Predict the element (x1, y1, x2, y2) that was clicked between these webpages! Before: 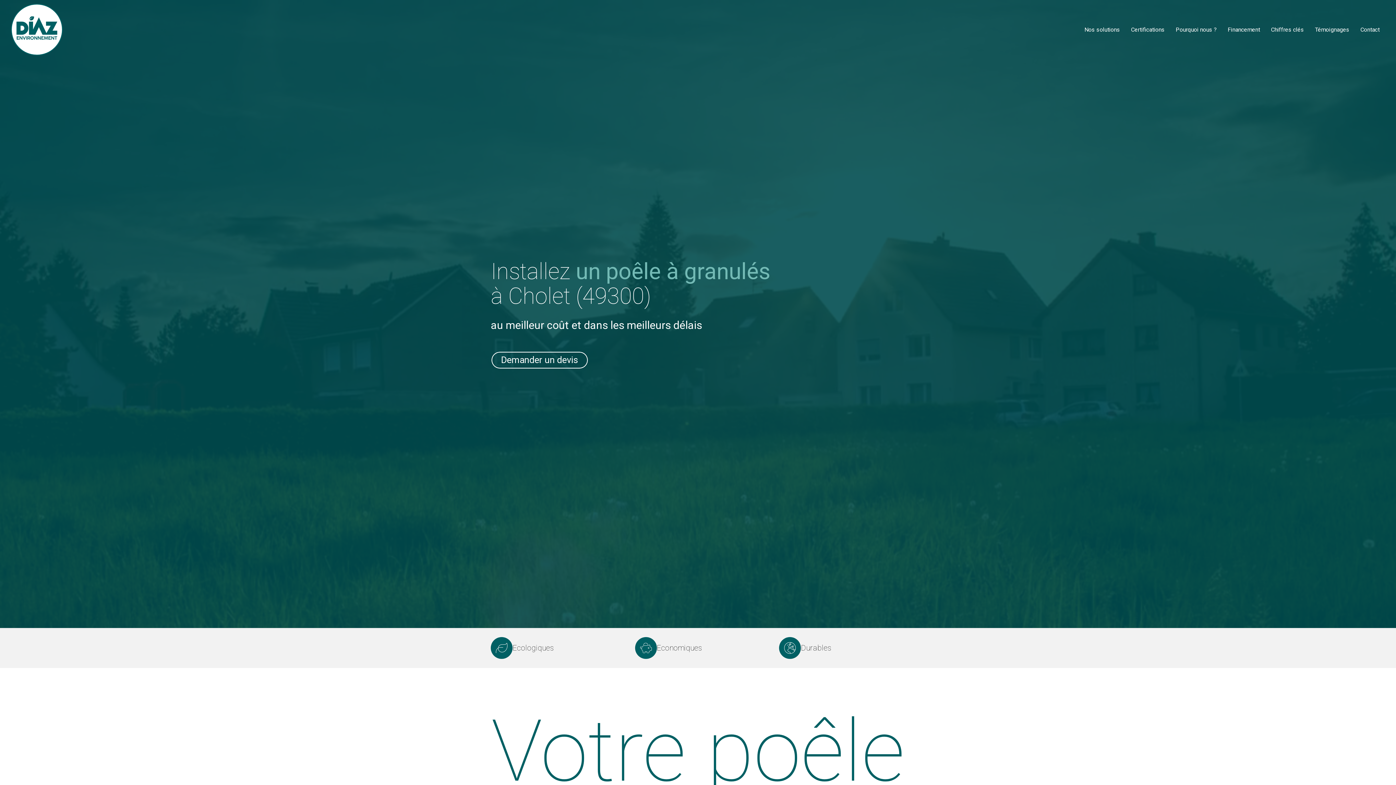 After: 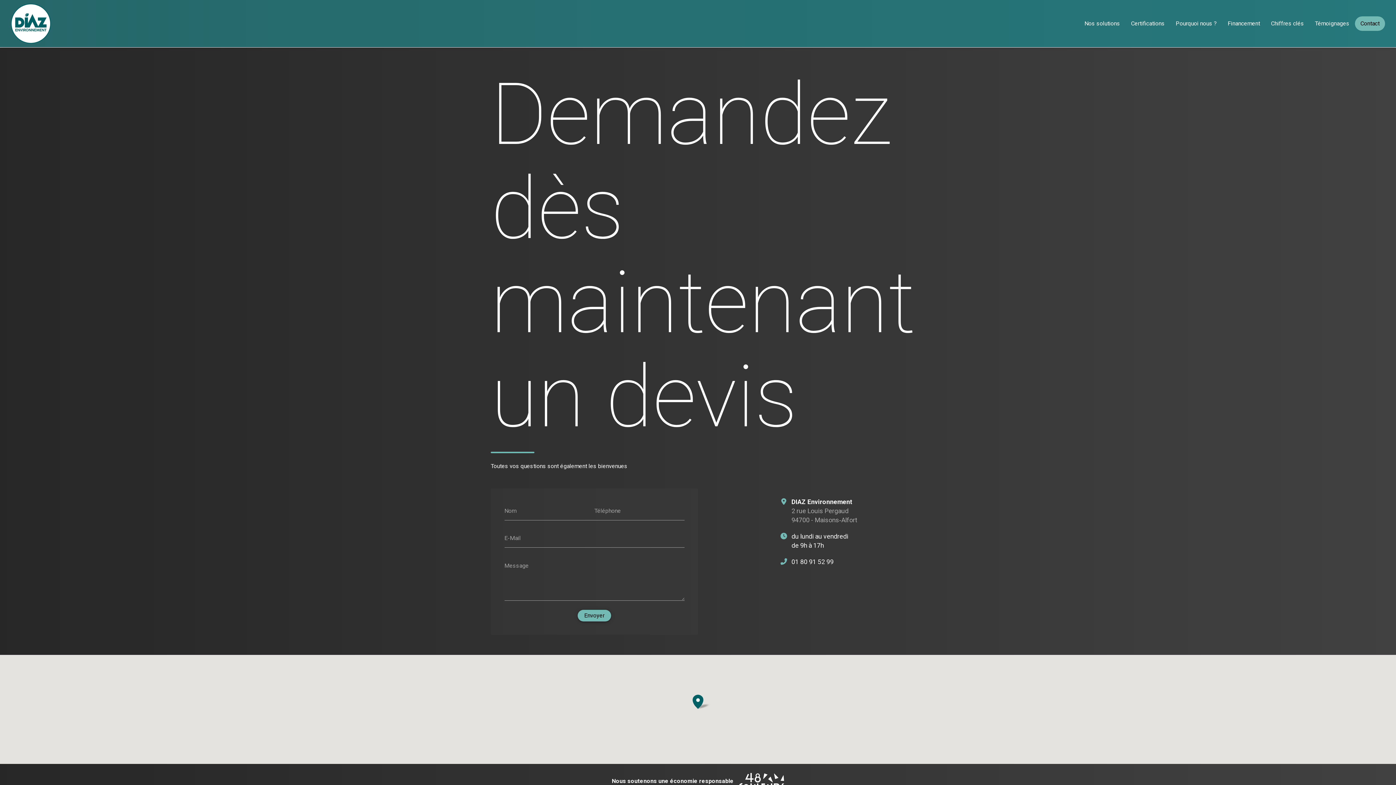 Action: label: Contact bbox: (1355, 19, 1385, 34)